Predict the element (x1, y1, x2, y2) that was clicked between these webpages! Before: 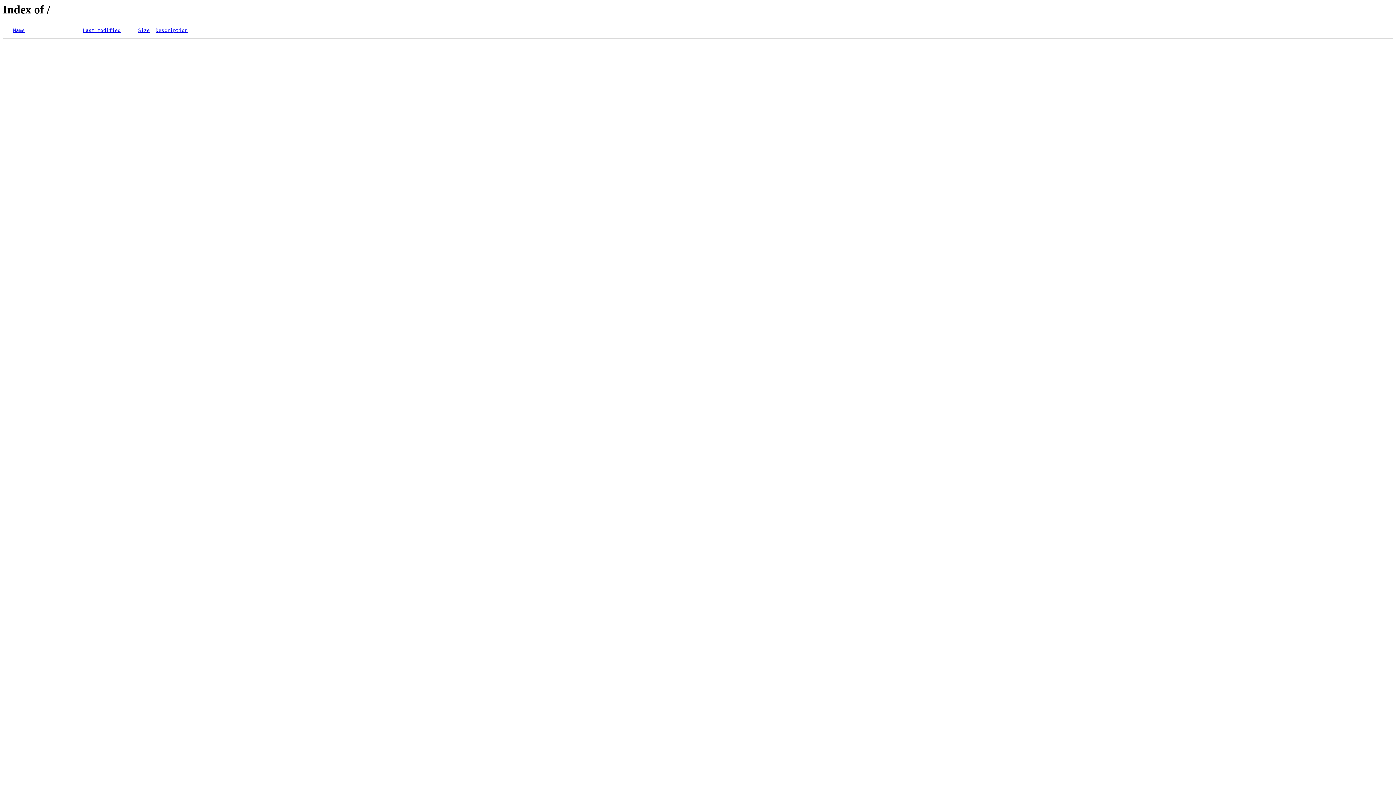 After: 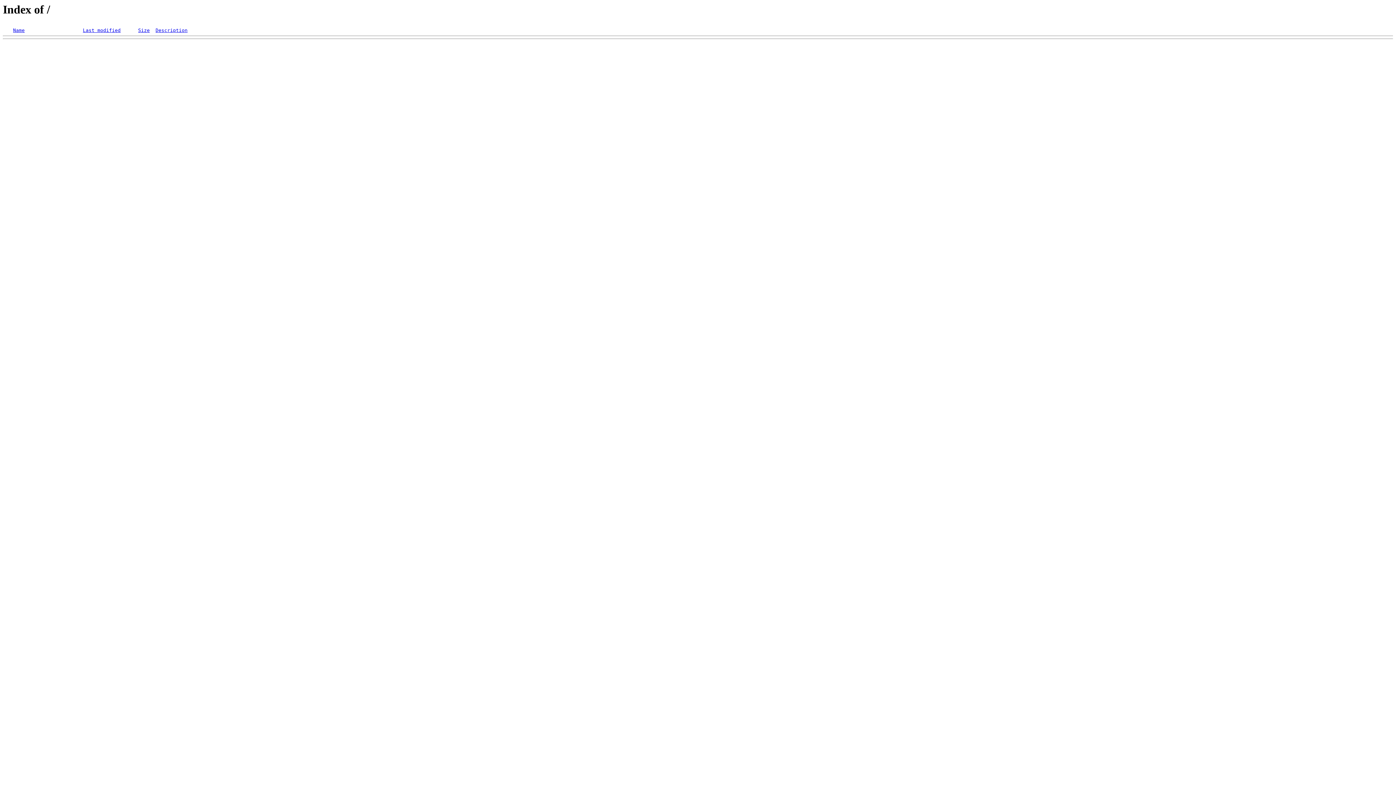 Action: bbox: (155, 27, 187, 33) label: Description